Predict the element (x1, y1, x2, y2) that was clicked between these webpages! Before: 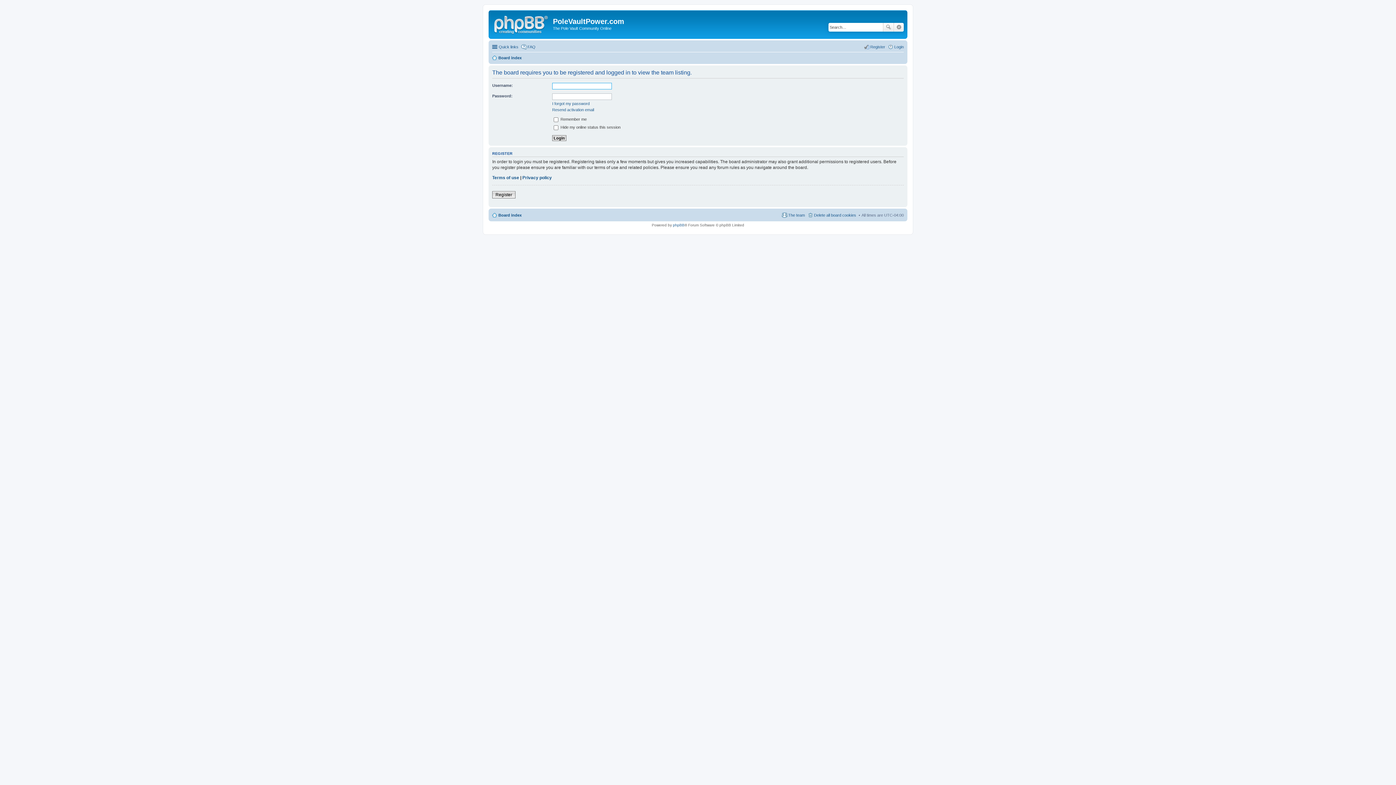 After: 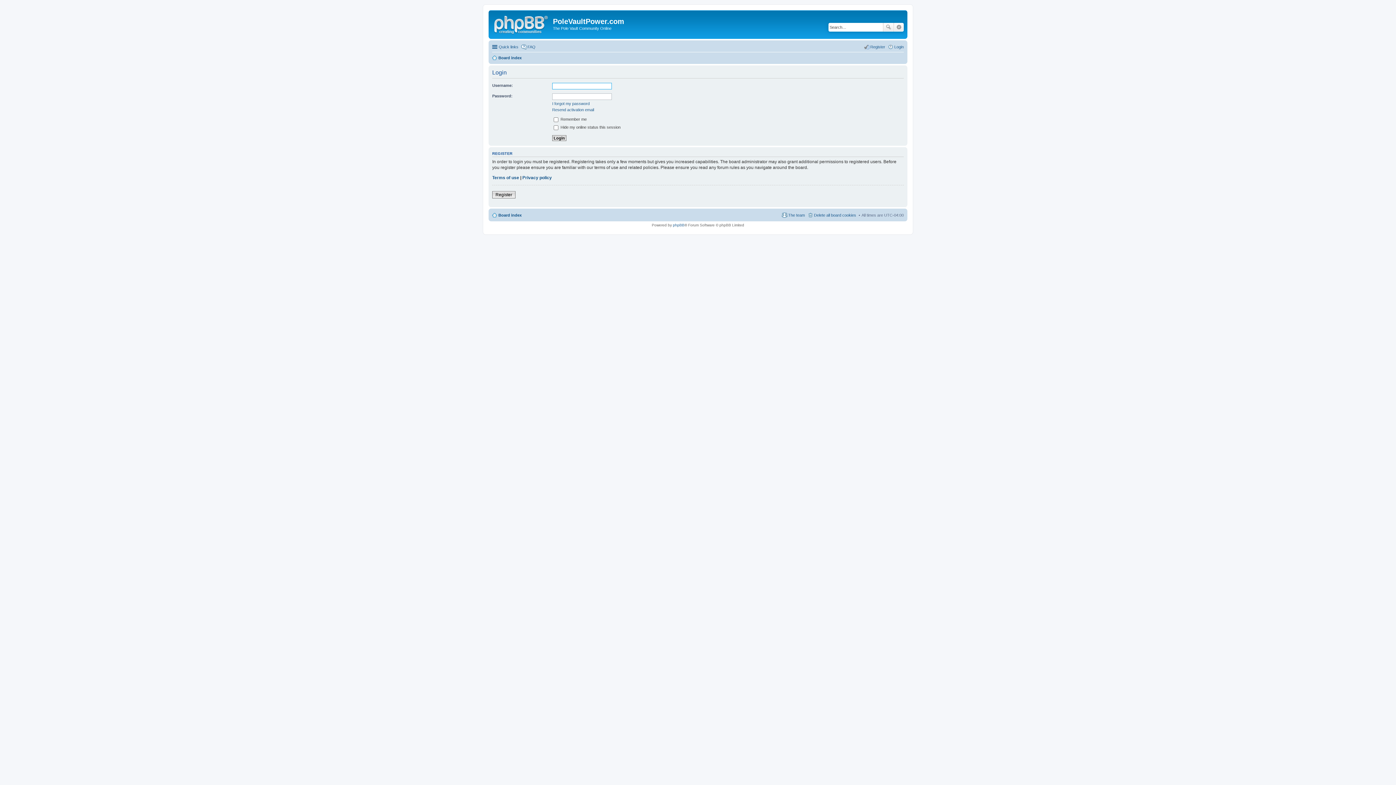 Action: label: Login bbox: (888, 42, 904, 51)